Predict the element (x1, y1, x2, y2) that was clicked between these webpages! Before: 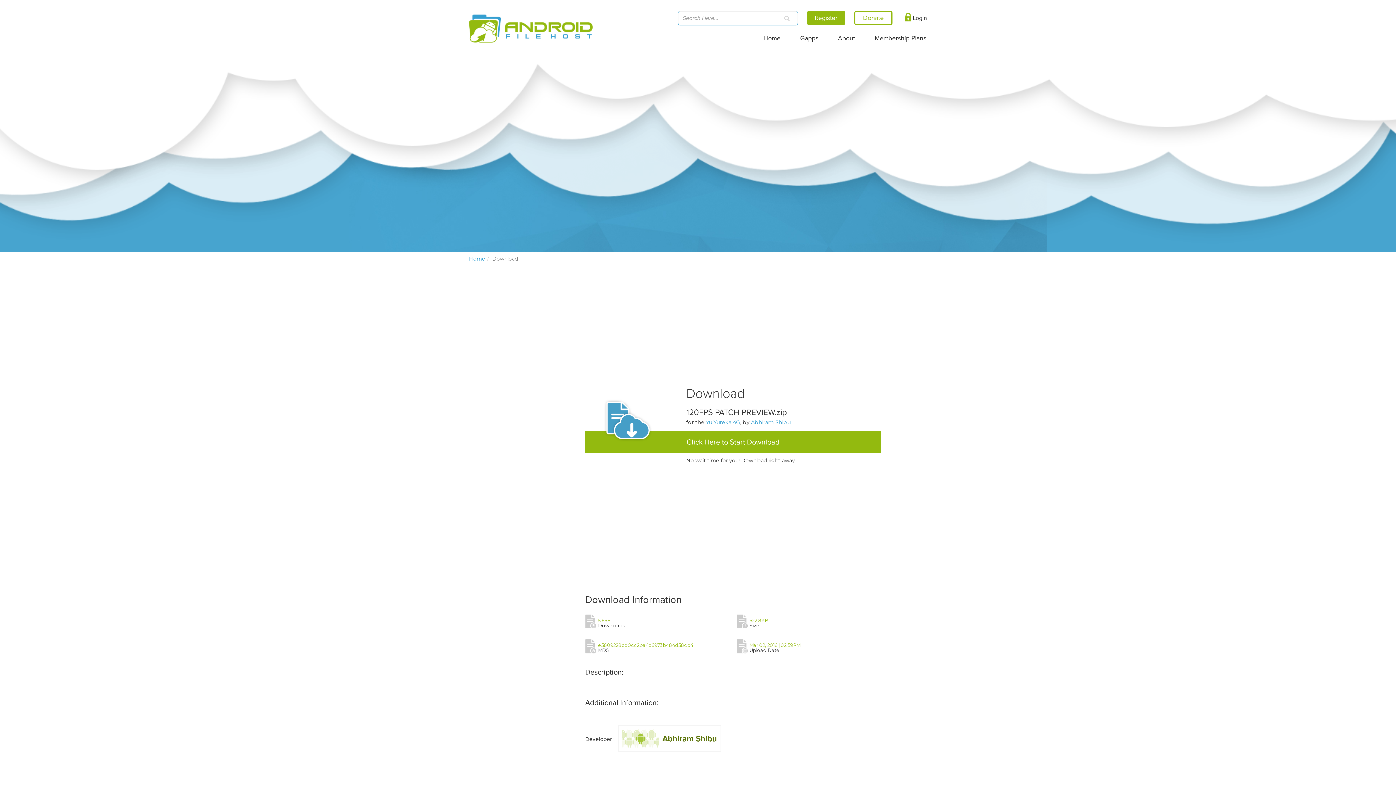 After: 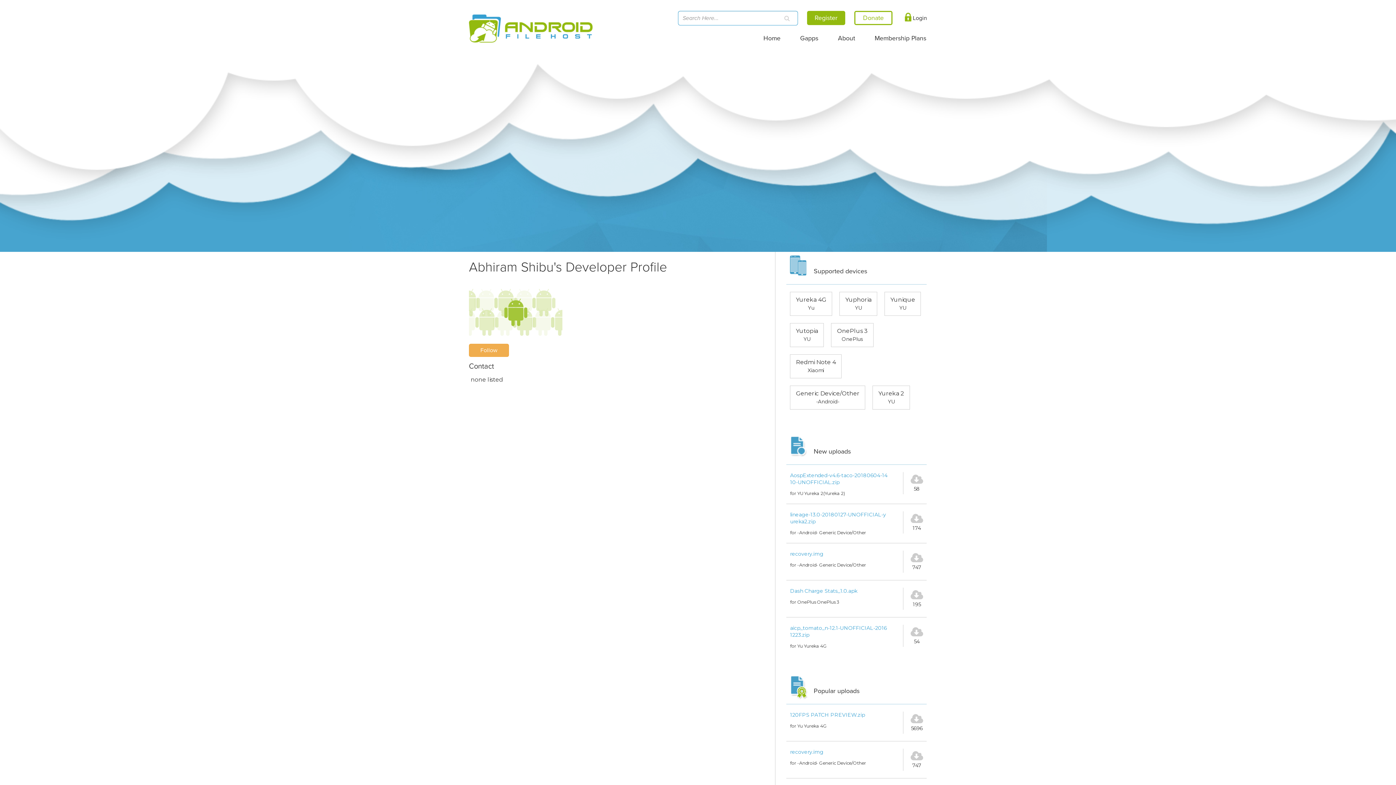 Action: bbox: (662, 734, 717, 743) label: Abhiram Shibu